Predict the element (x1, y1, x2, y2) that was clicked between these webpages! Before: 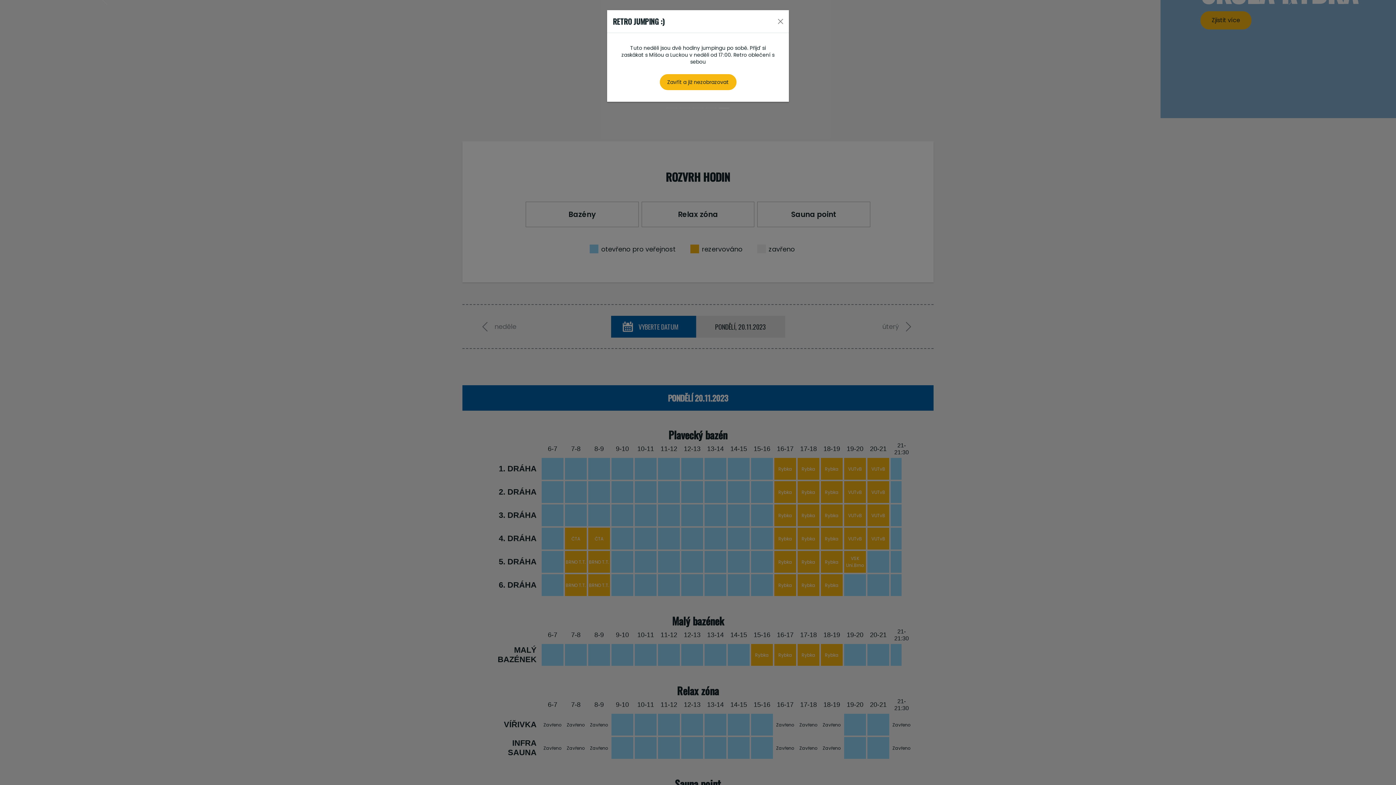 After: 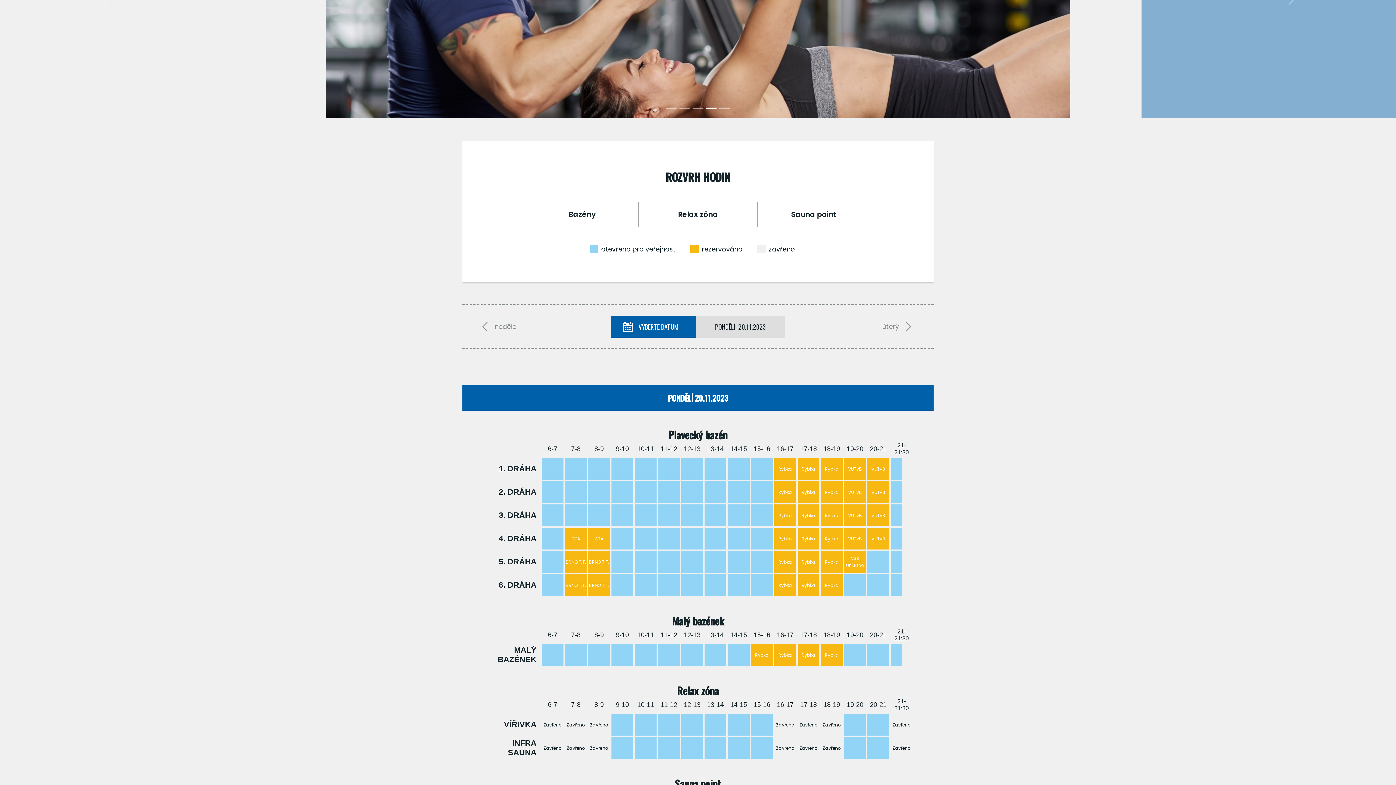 Action: label: Zavřít a již nezobrazovat bbox: (659, 74, 736, 90)